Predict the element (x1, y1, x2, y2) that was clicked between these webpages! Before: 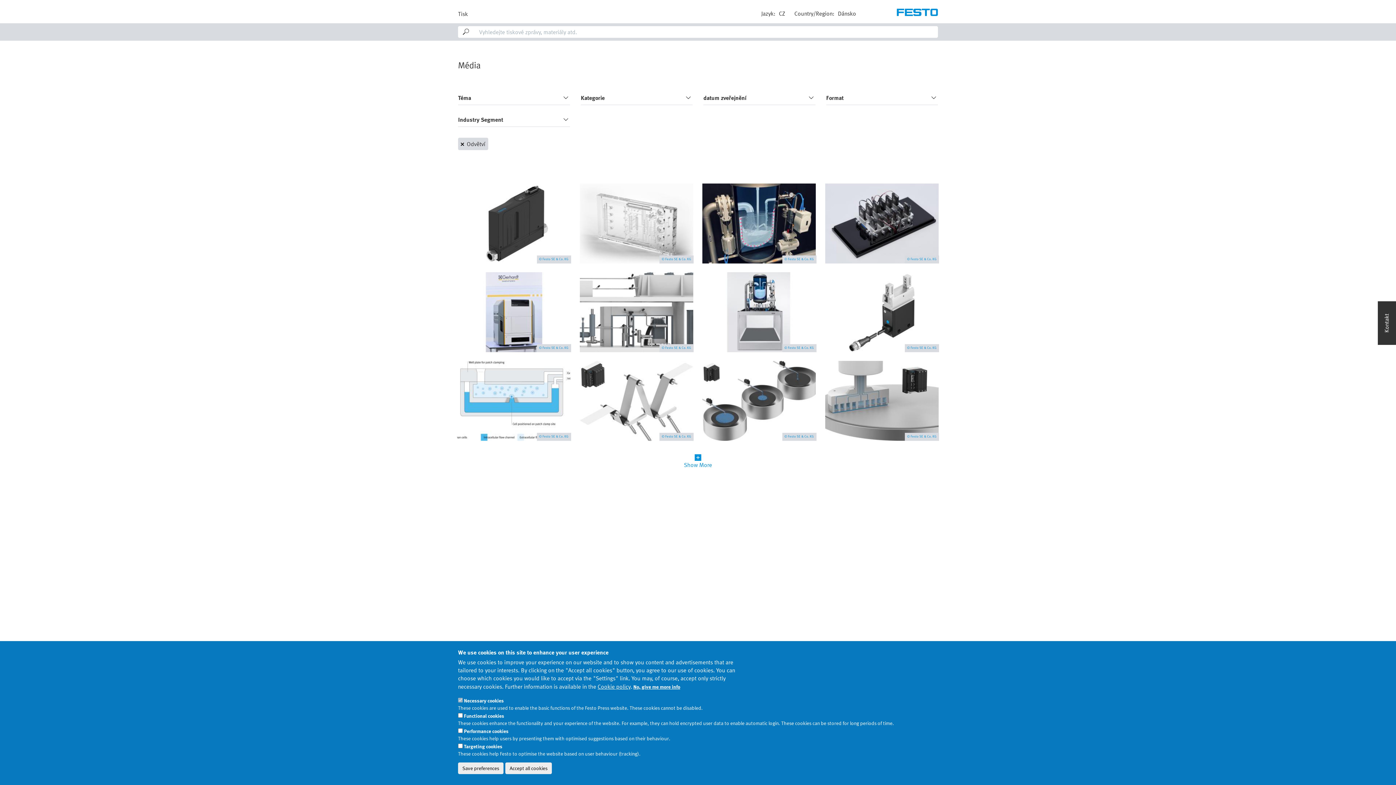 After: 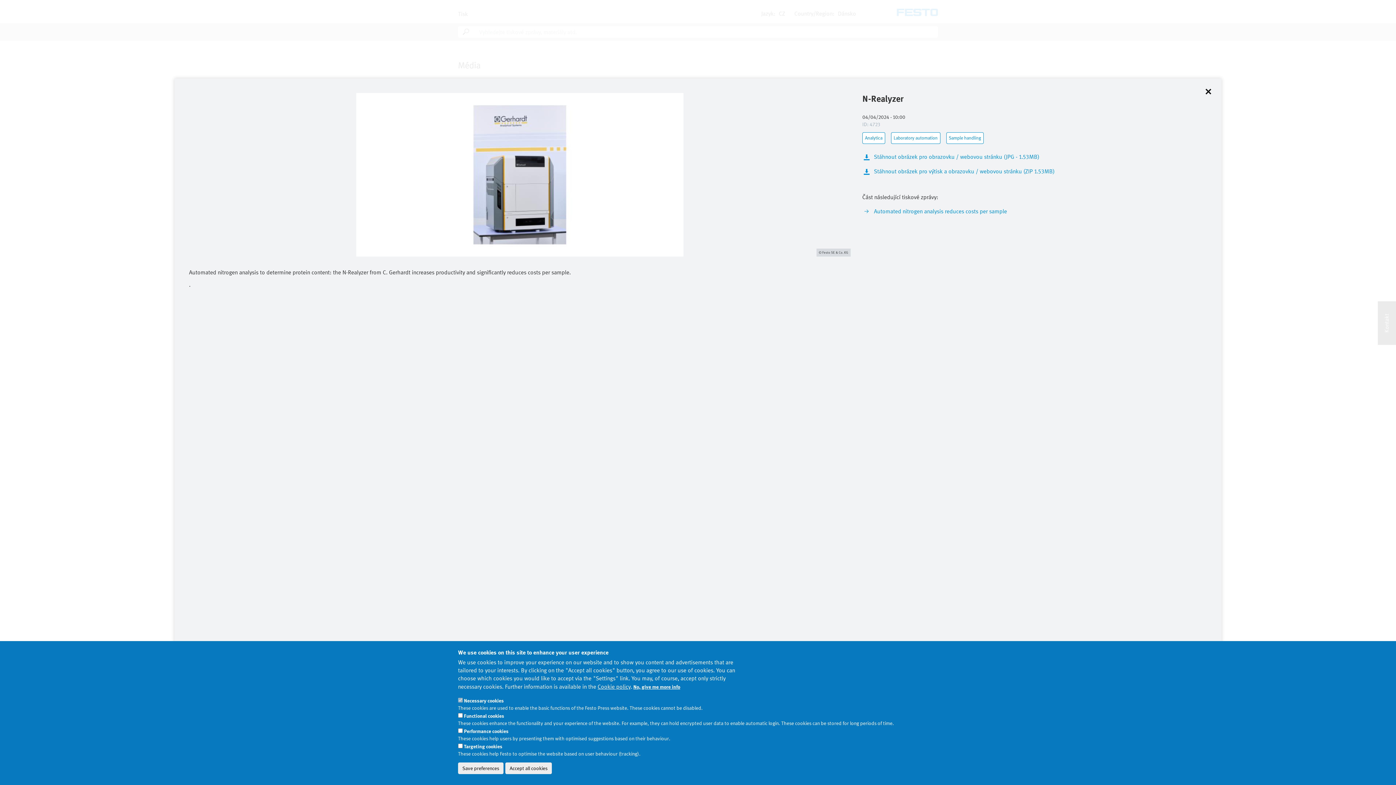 Action: bbox: (457, 272, 571, 352) label: © Festo SE & Co. KG